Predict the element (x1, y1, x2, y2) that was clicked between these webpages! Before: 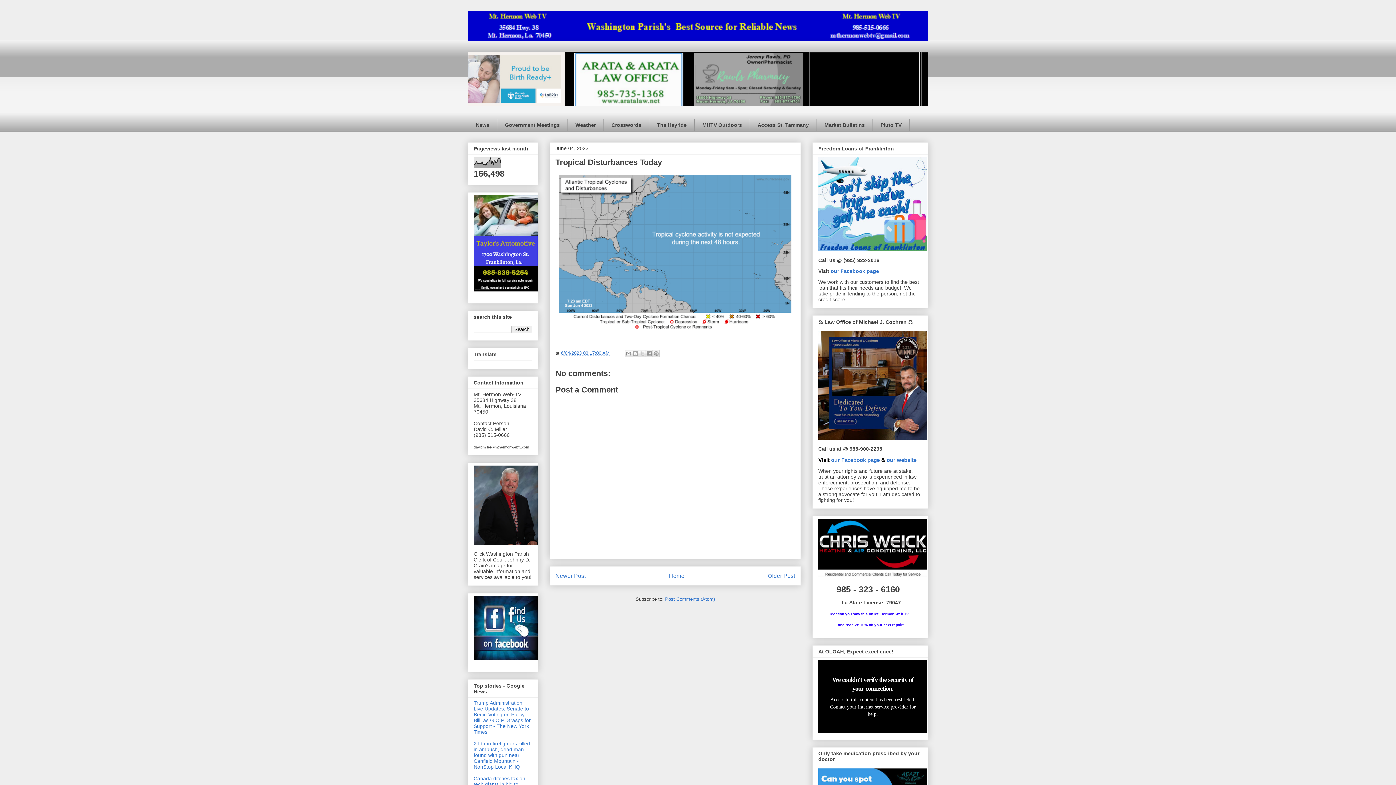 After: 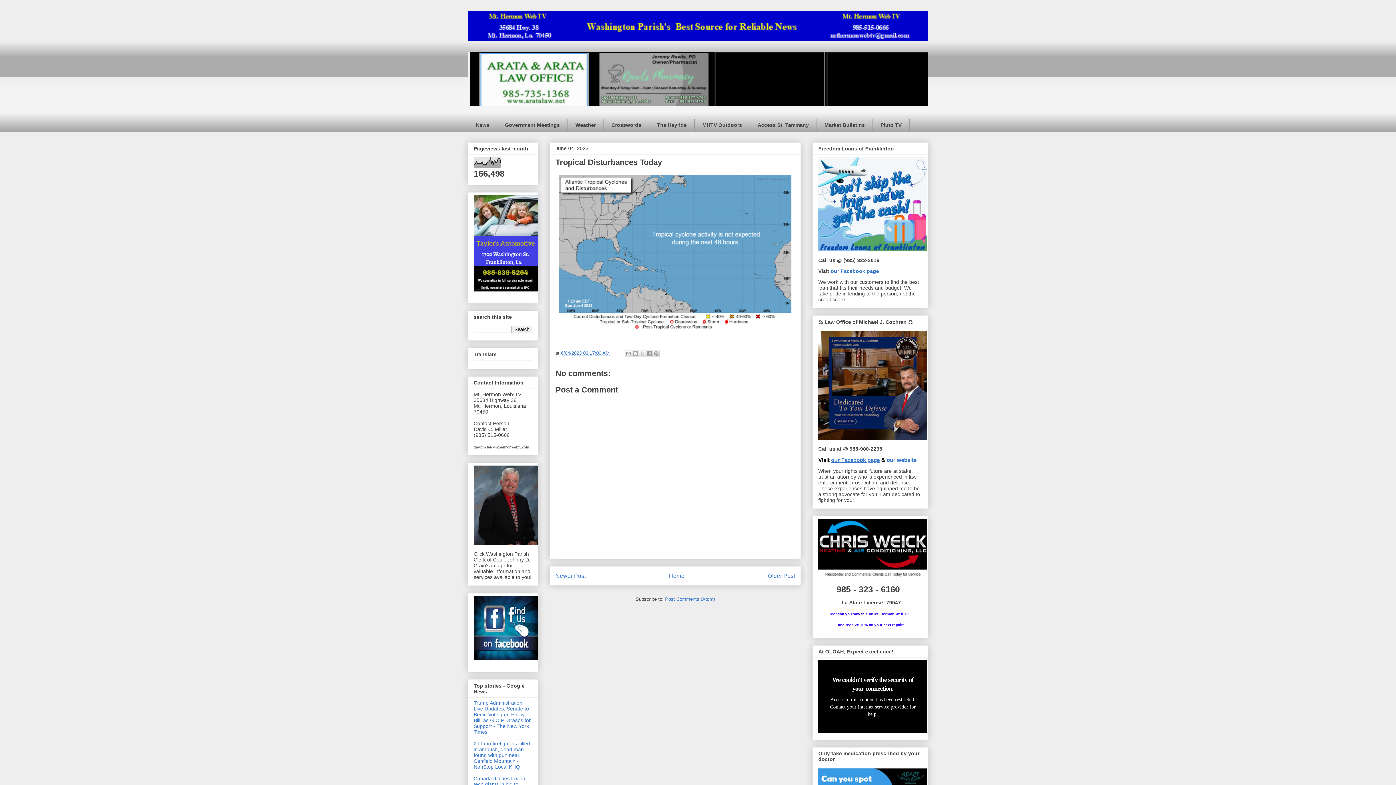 Action: bbox: (831, 456, 880, 463) label: our Facebook page